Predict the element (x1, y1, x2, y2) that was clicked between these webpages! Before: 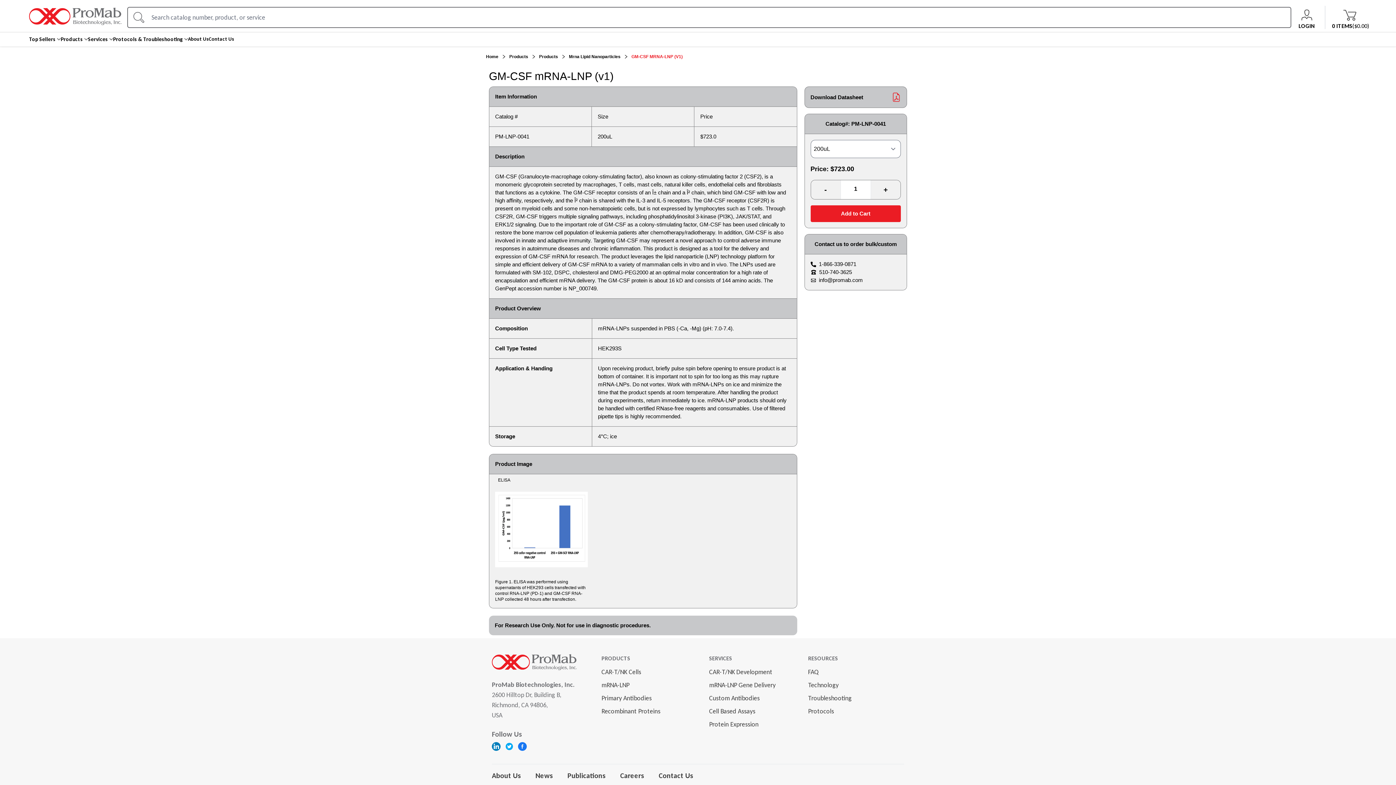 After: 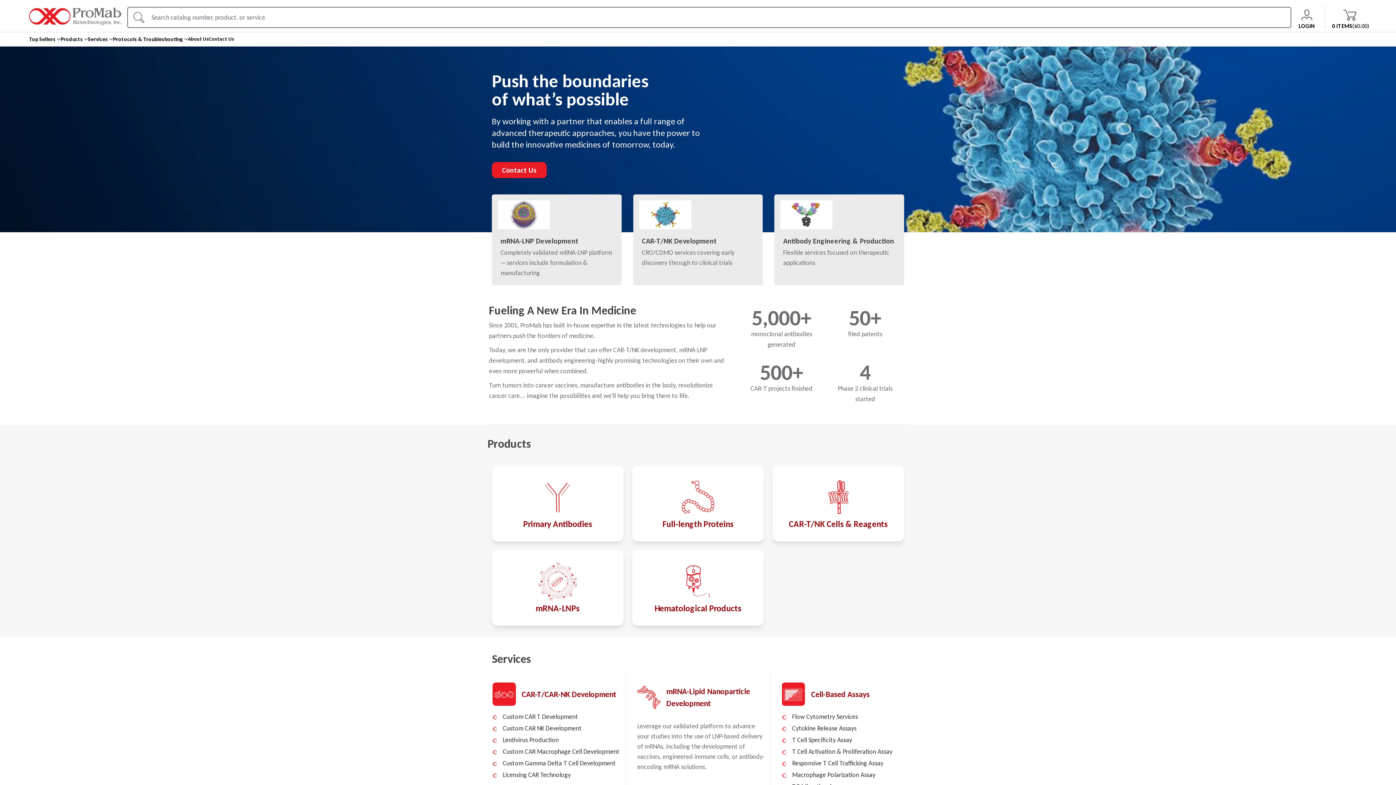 Action: bbox: (492, 654, 576, 670)